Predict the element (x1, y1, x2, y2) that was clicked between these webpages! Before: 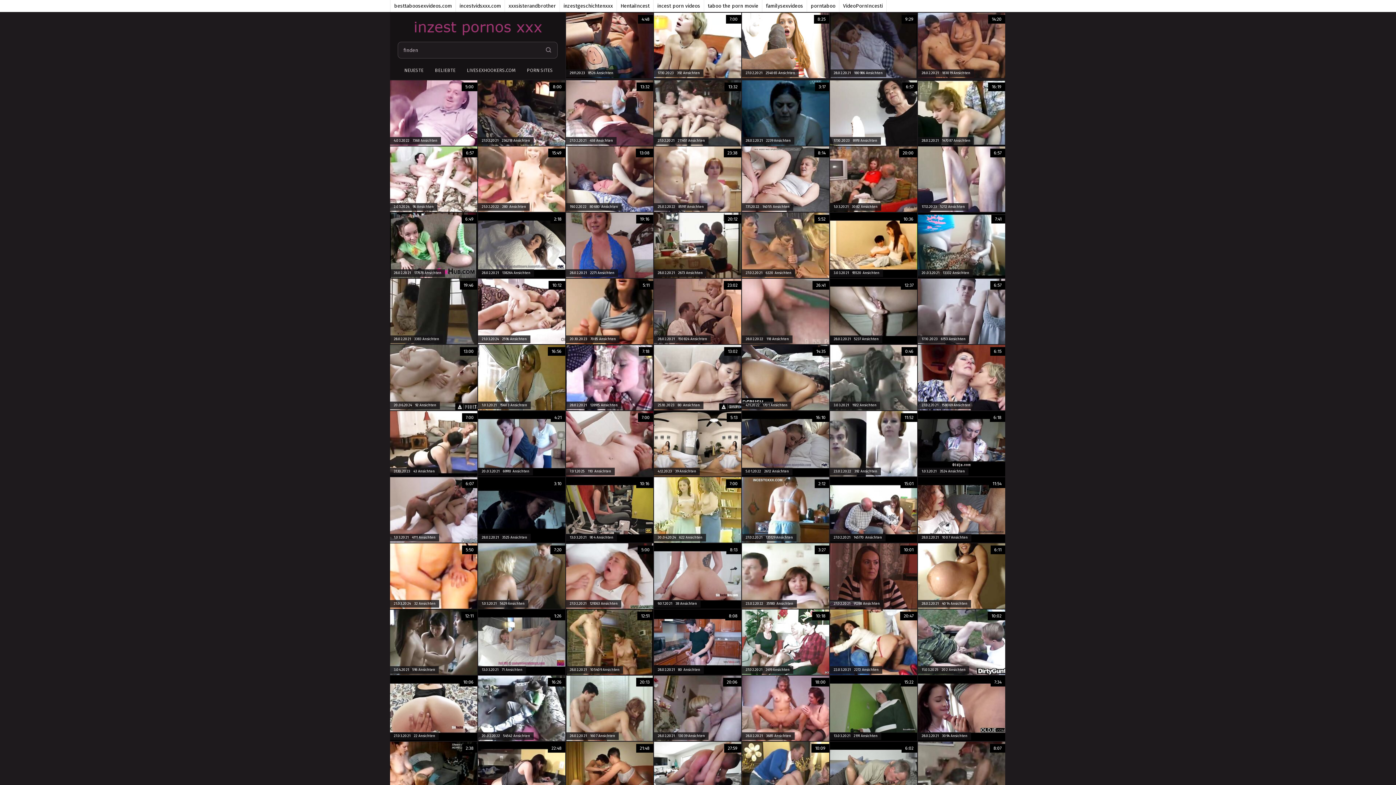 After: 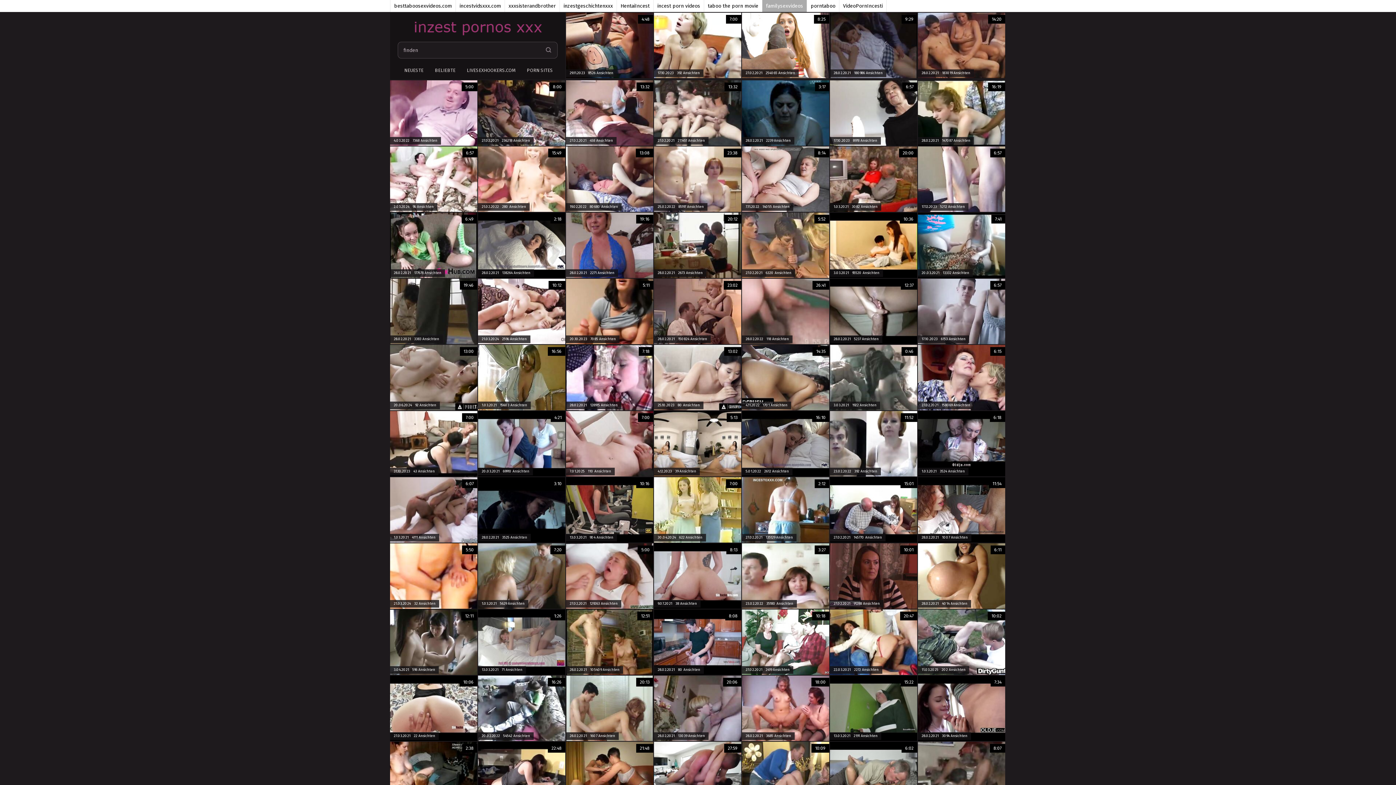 Action: label: familysexvideos bbox: (762, 0, 807, 12)